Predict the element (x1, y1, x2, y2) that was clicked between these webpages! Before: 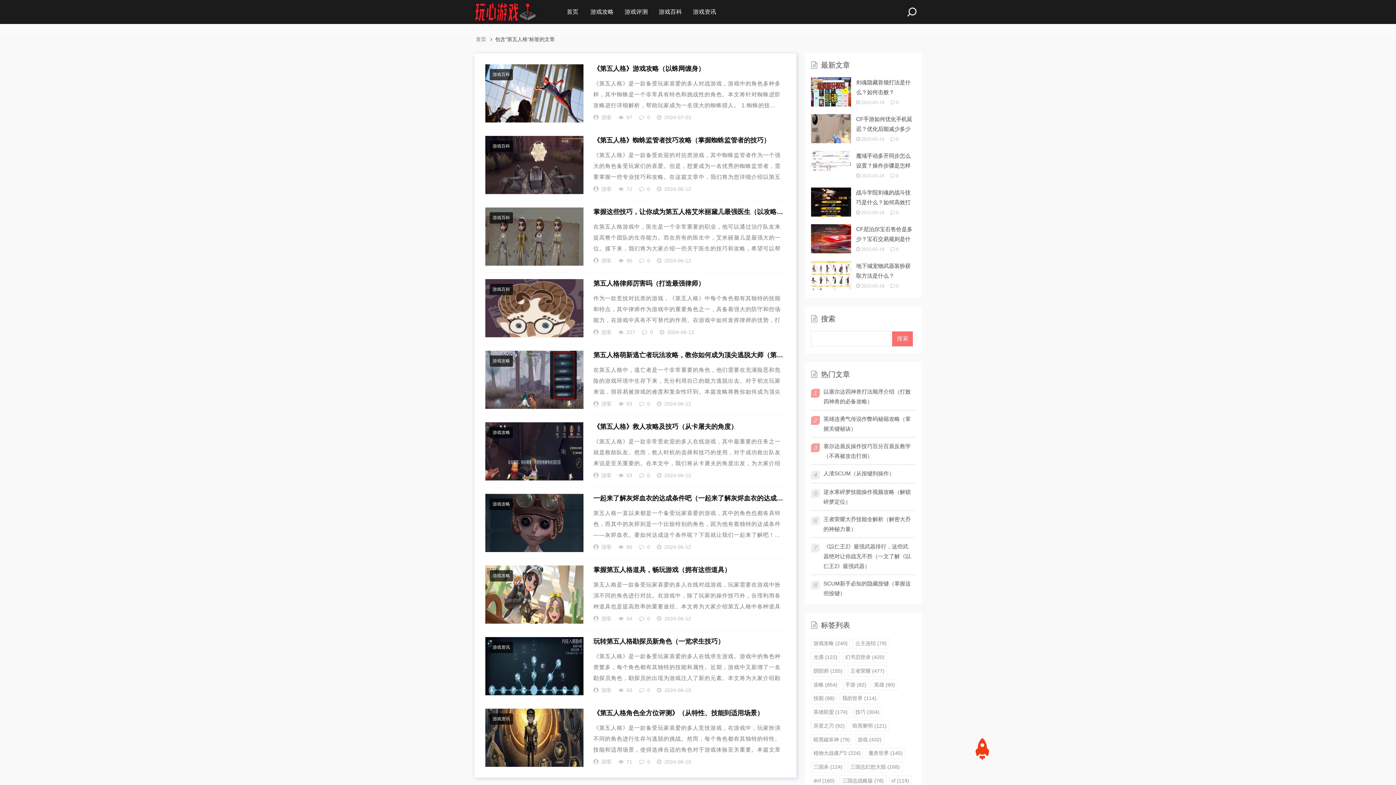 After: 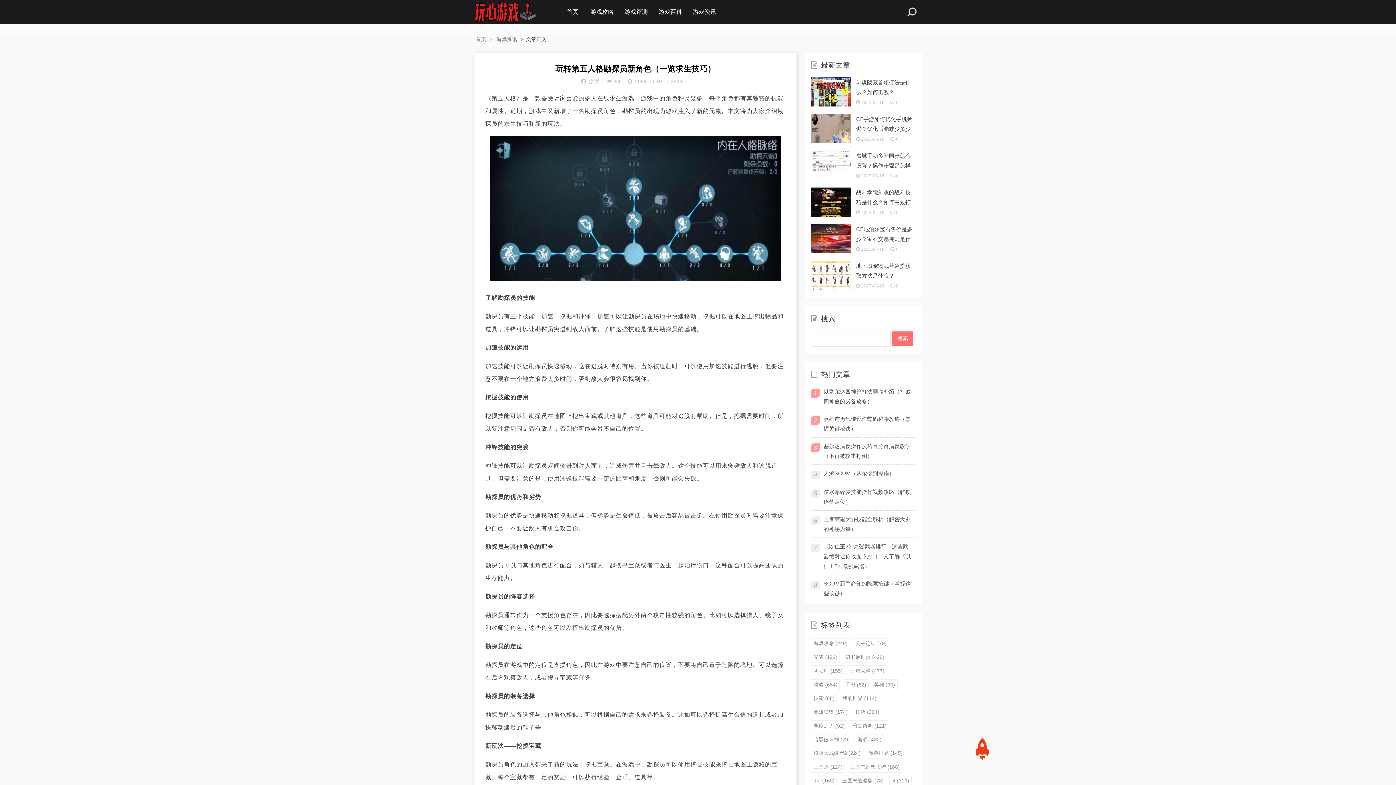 Action: bbox: (485, 637, 583, 695)